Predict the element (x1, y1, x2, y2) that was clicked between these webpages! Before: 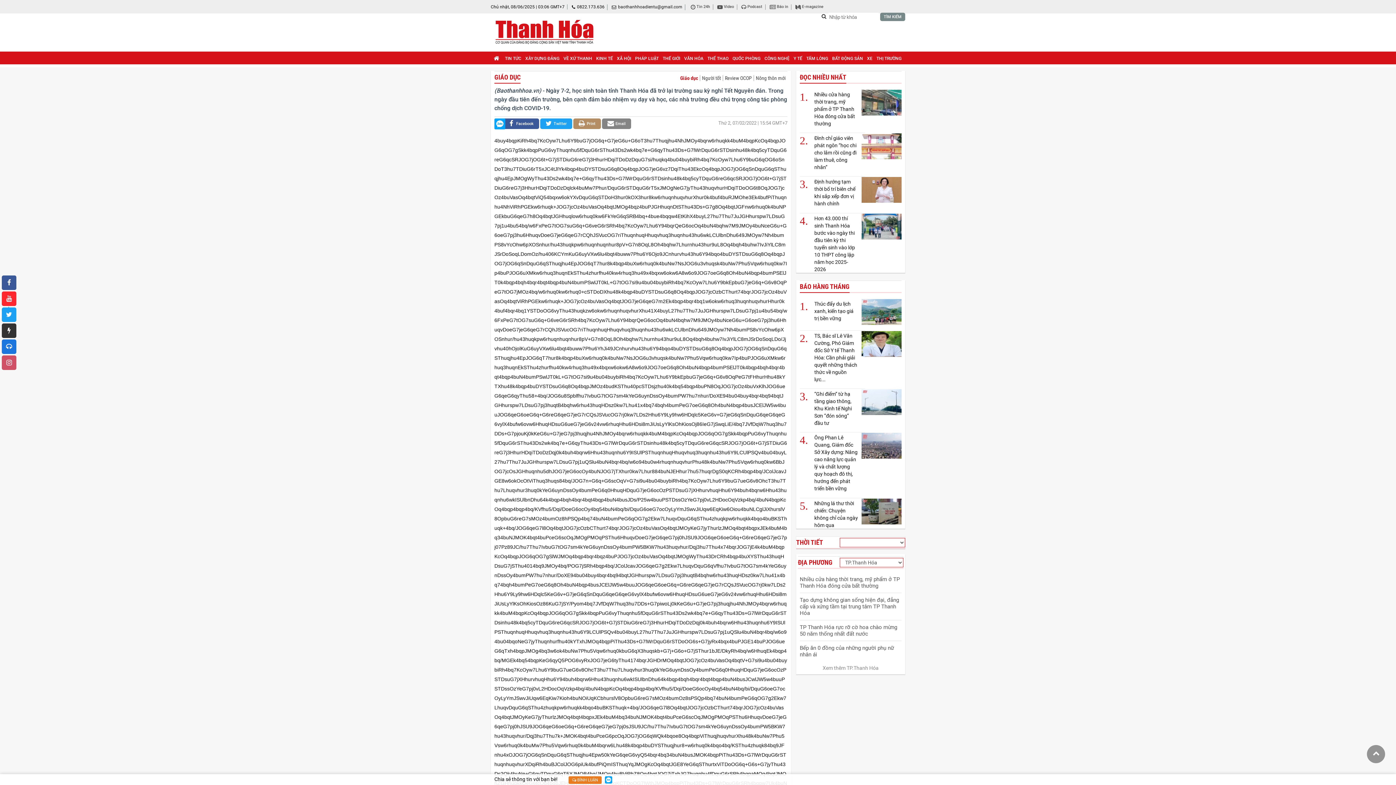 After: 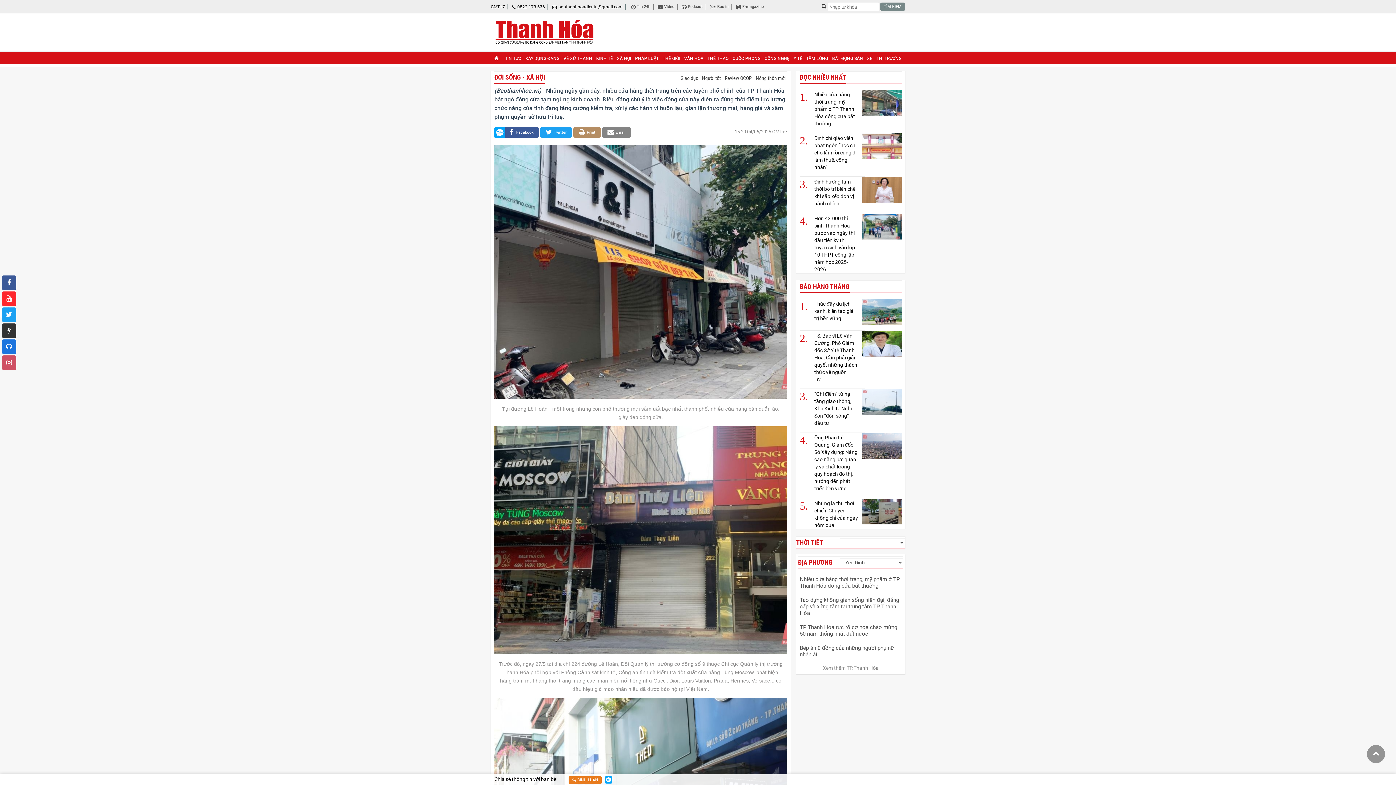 Action: bbox: (800, 576, 901, 589) label: Nhiều cửa hàng thời trang, mỹ phẩm ở TP Thanh Hóa đóng cửa bất thường